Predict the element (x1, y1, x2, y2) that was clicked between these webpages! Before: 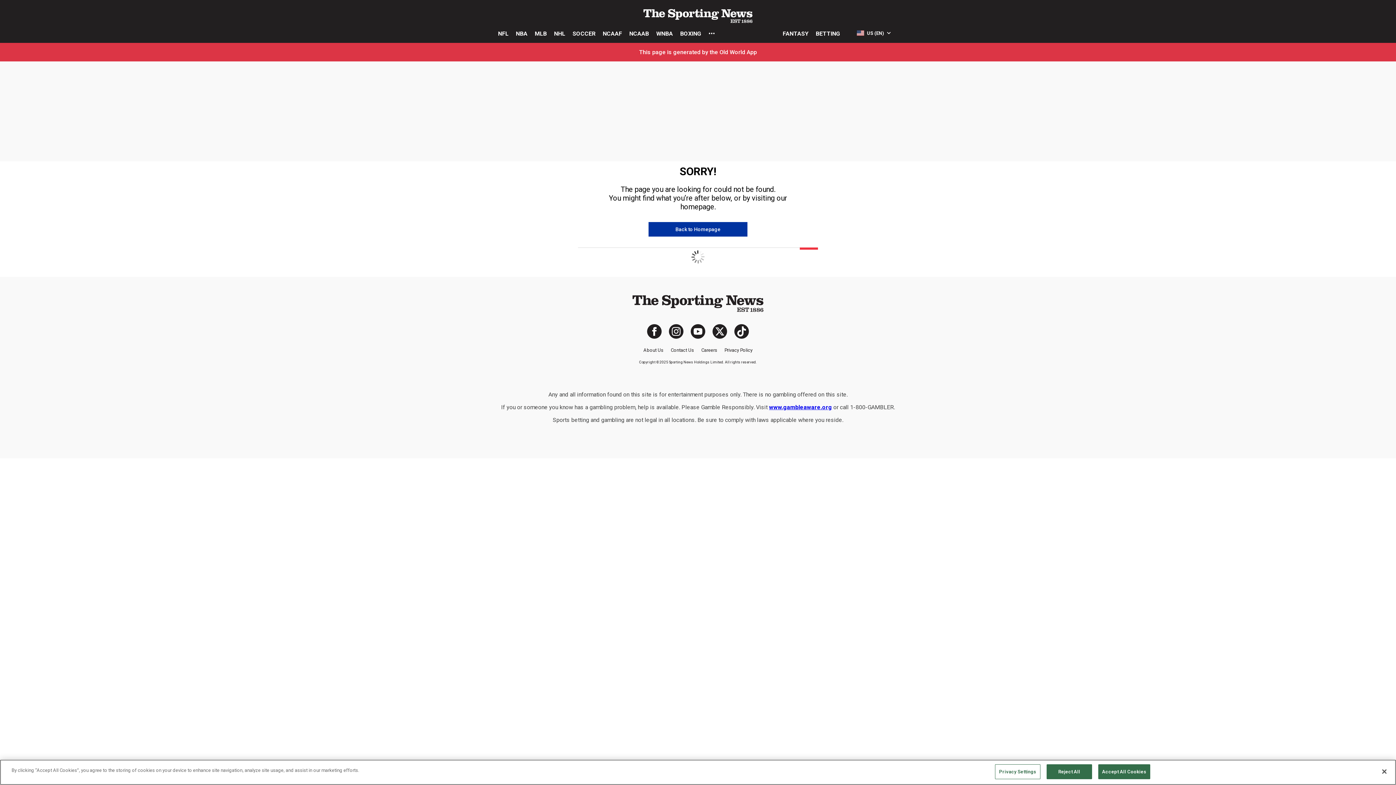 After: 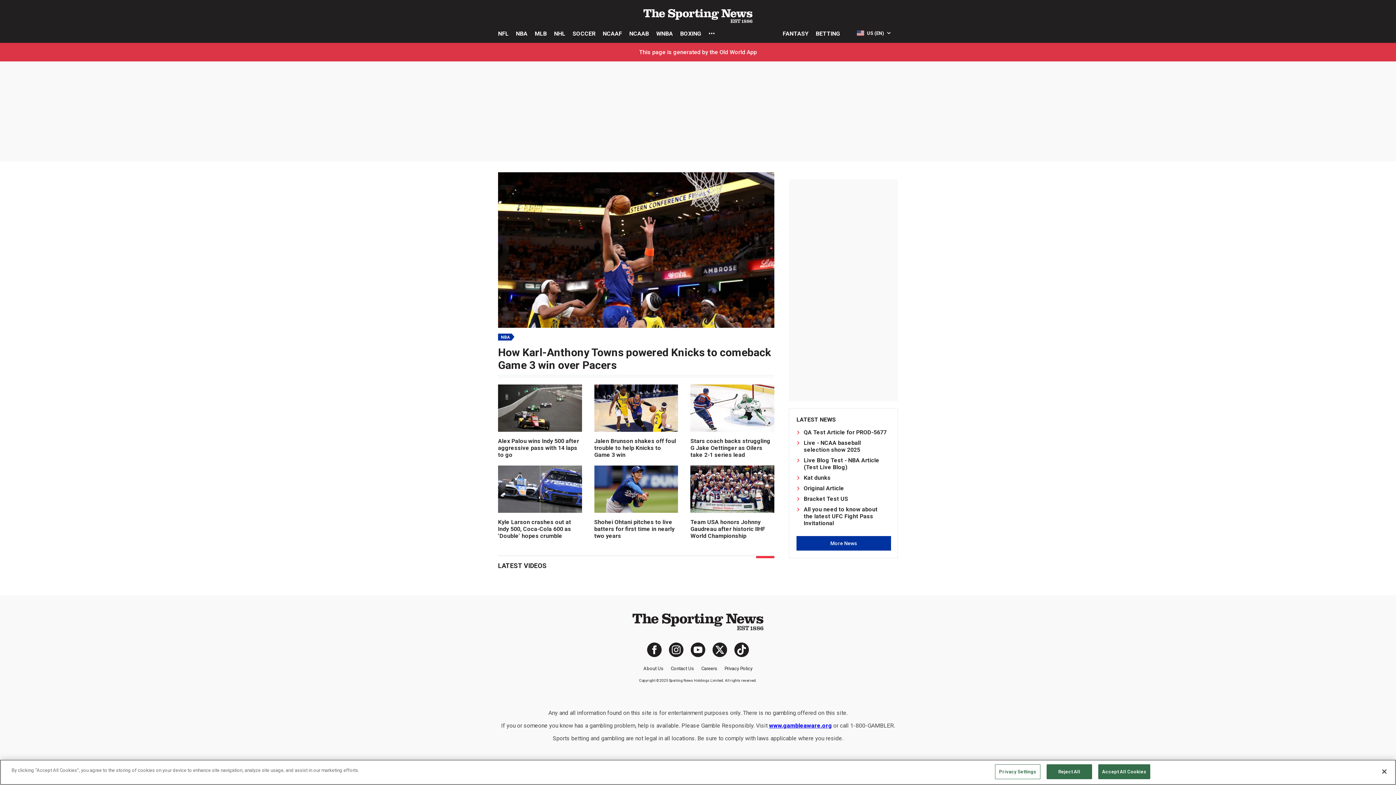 Action: bbox: (643, 9, 752, 22)